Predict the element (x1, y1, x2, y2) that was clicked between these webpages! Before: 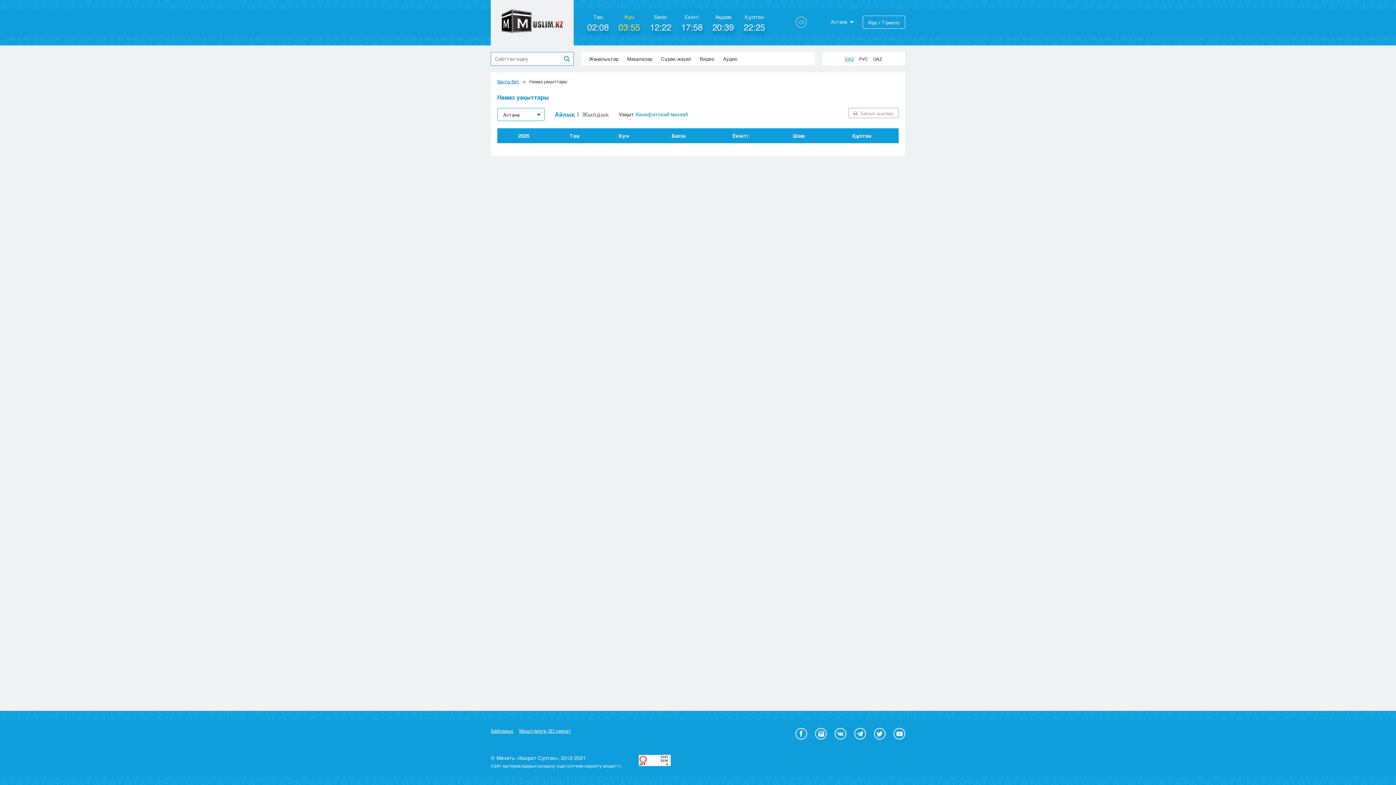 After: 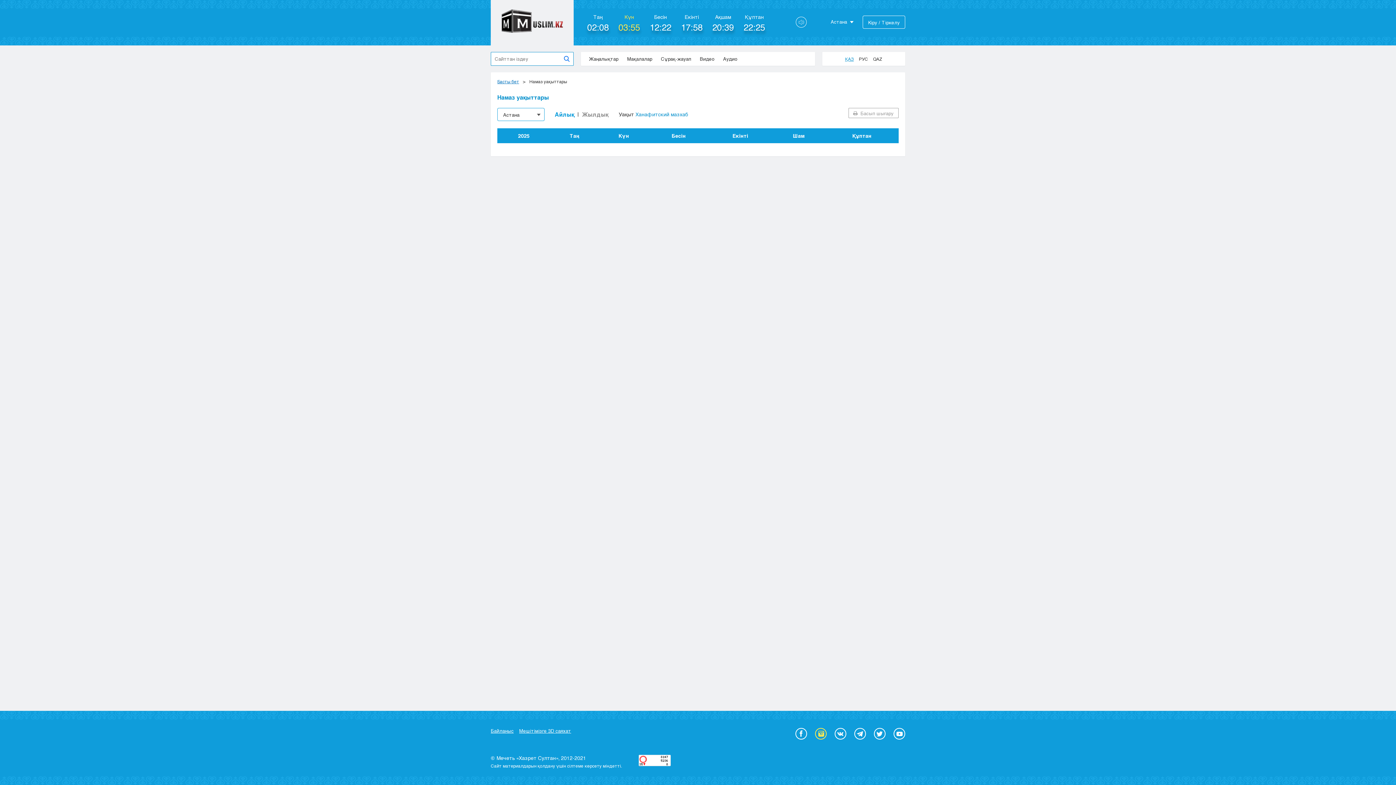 Action: bbox: (815, 728, 826, 740)